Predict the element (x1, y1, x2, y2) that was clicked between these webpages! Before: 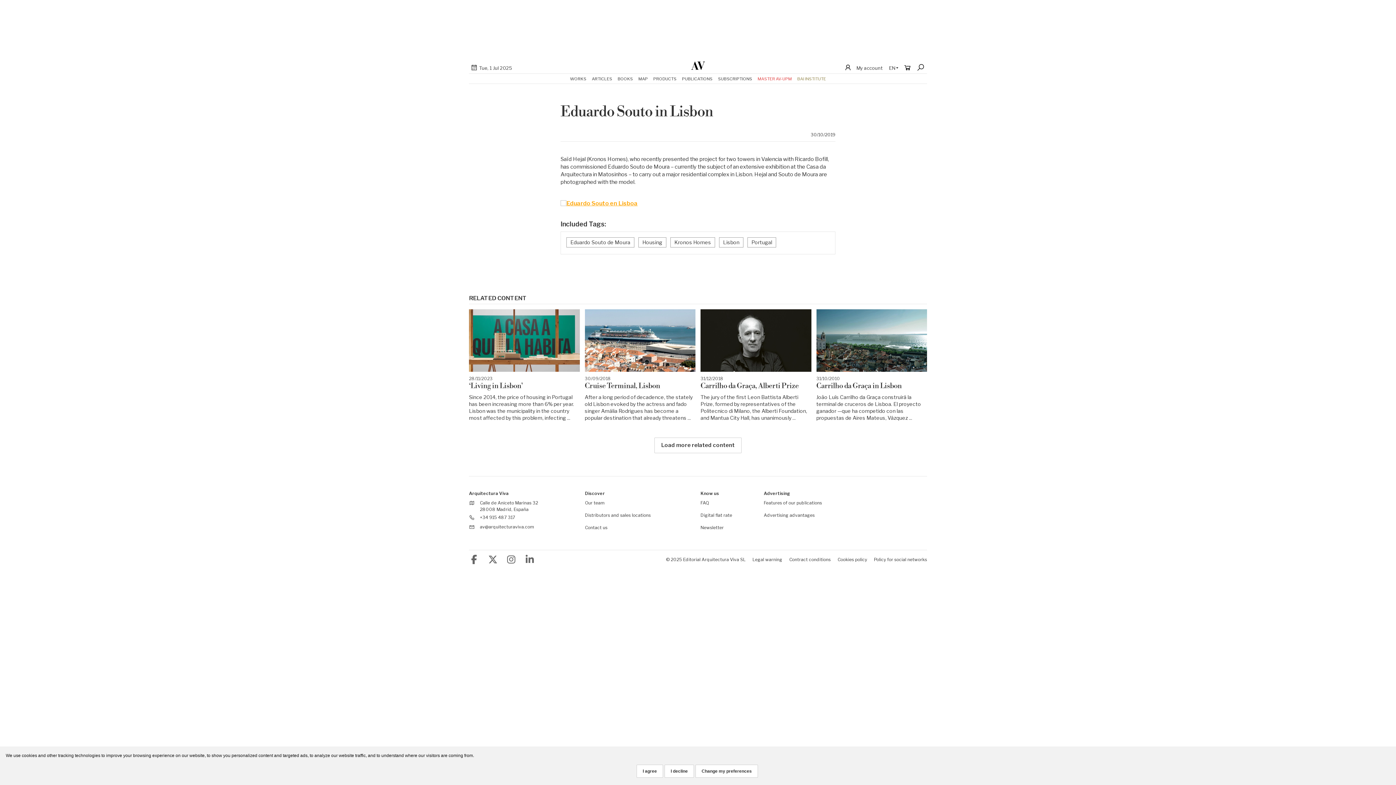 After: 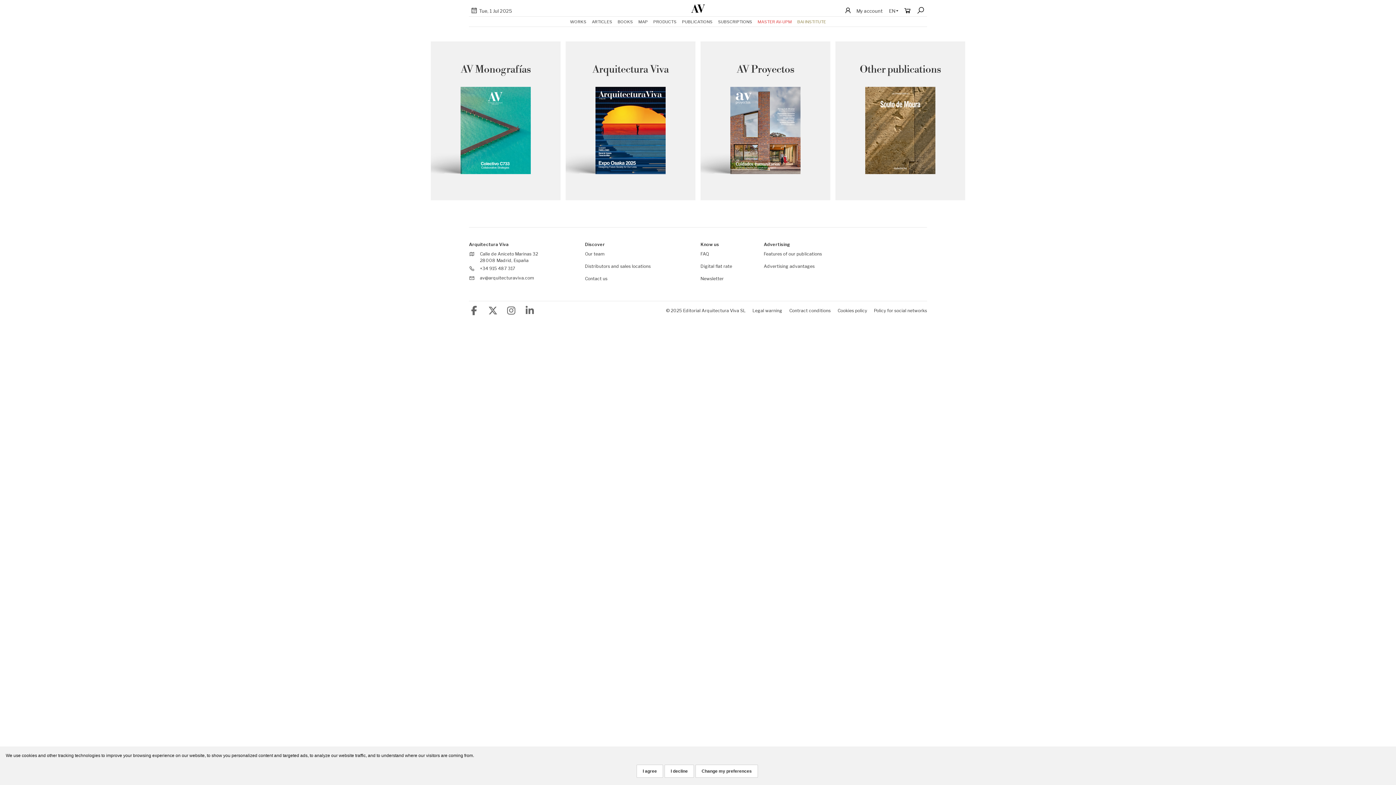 Action: bbox: (682, 73, 712, 83) label: PUBLICATIONS